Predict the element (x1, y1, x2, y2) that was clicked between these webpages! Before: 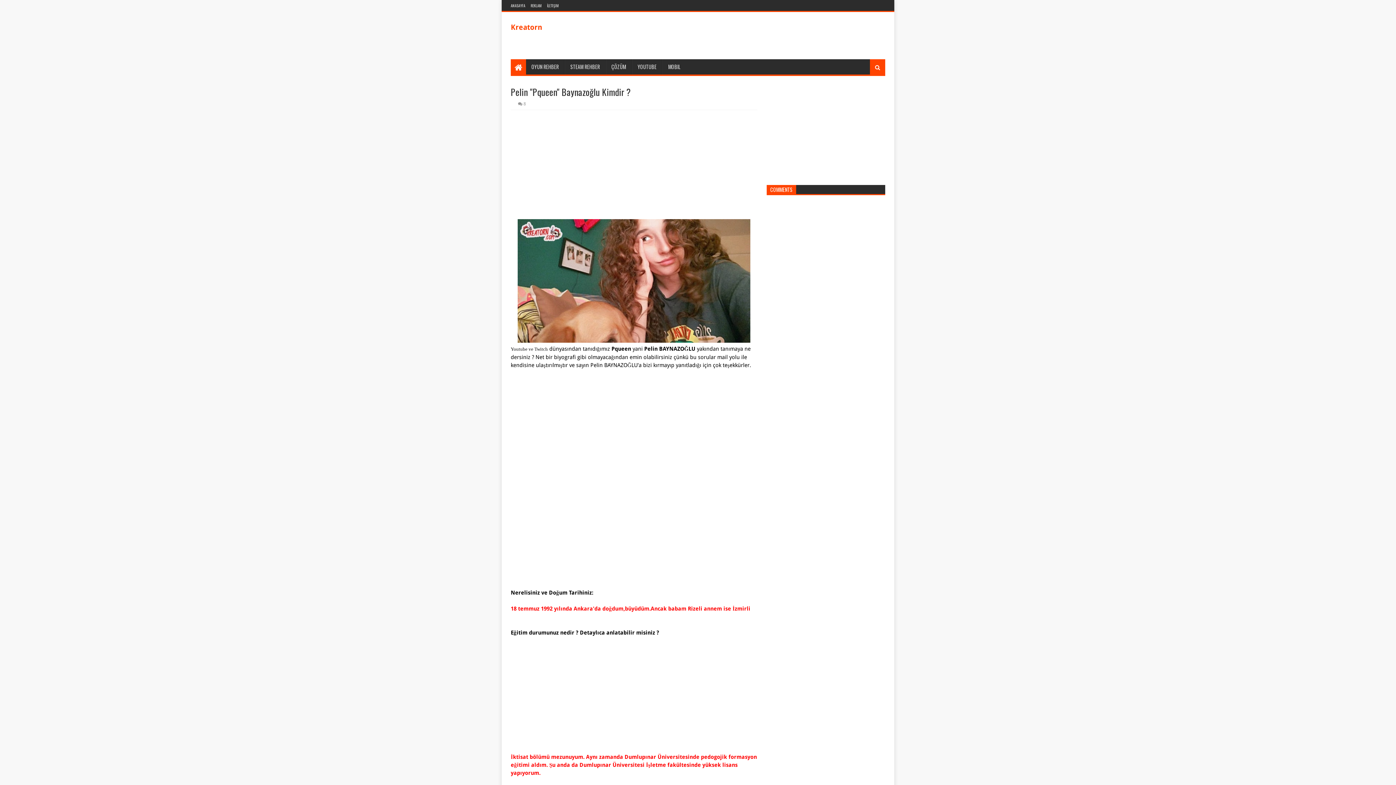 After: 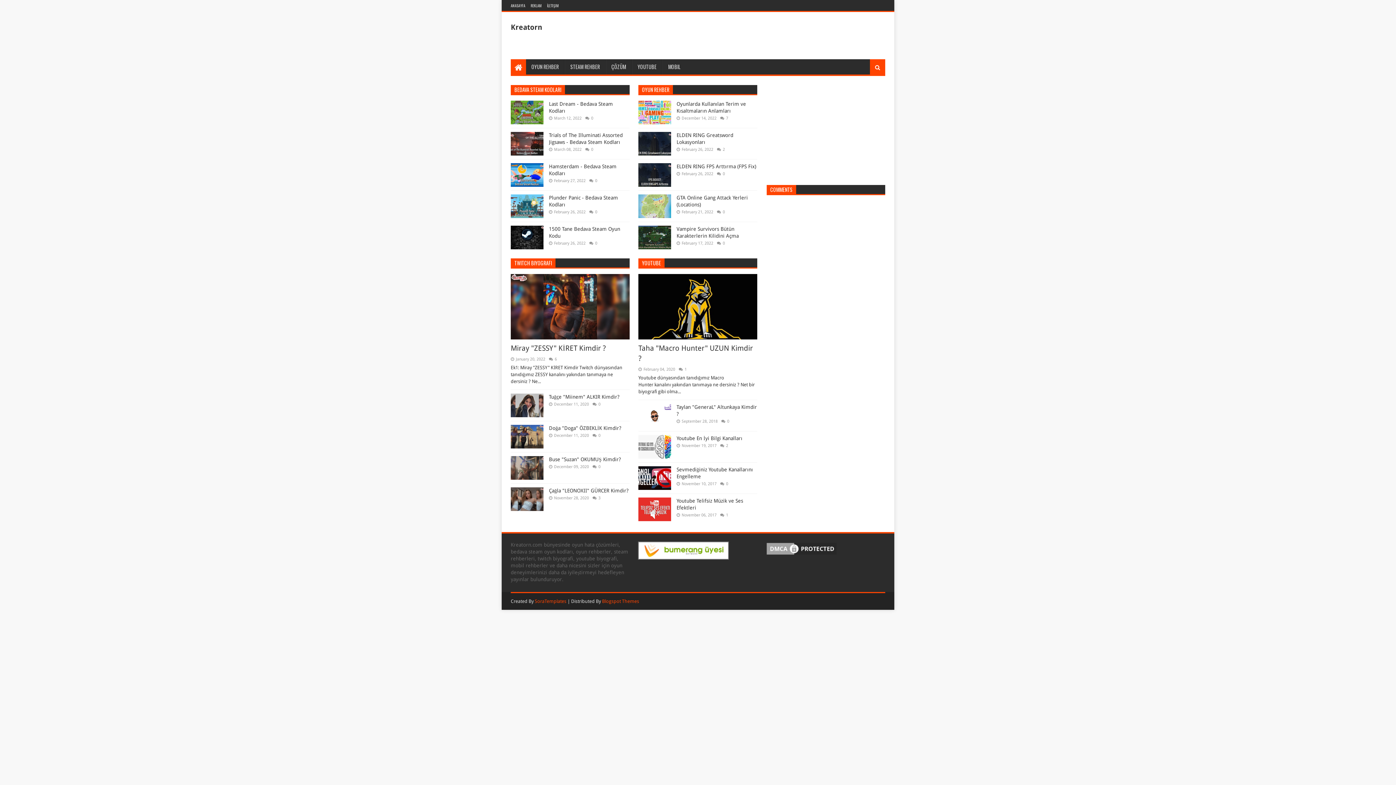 Action: bbox: (510, 0, 527, 11) label: ANASAYFA